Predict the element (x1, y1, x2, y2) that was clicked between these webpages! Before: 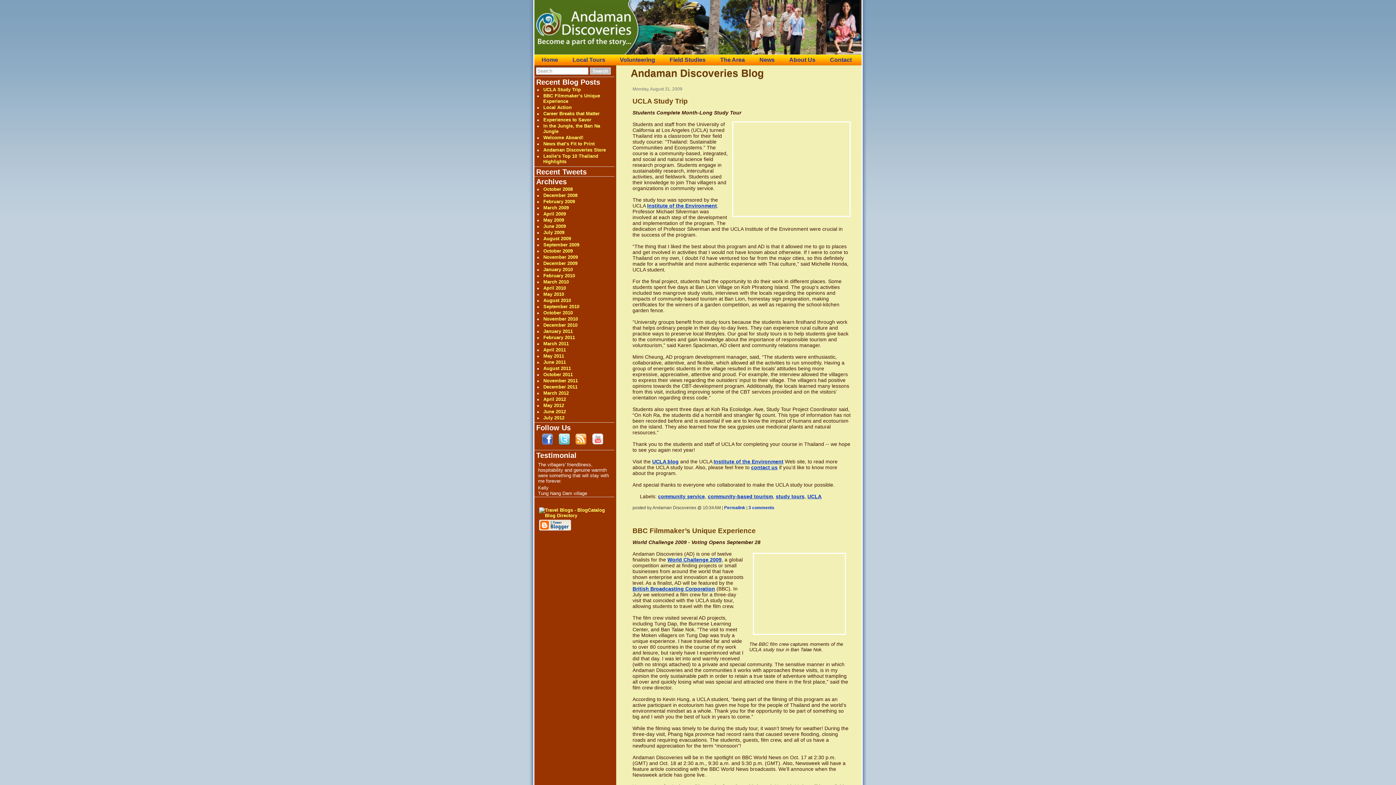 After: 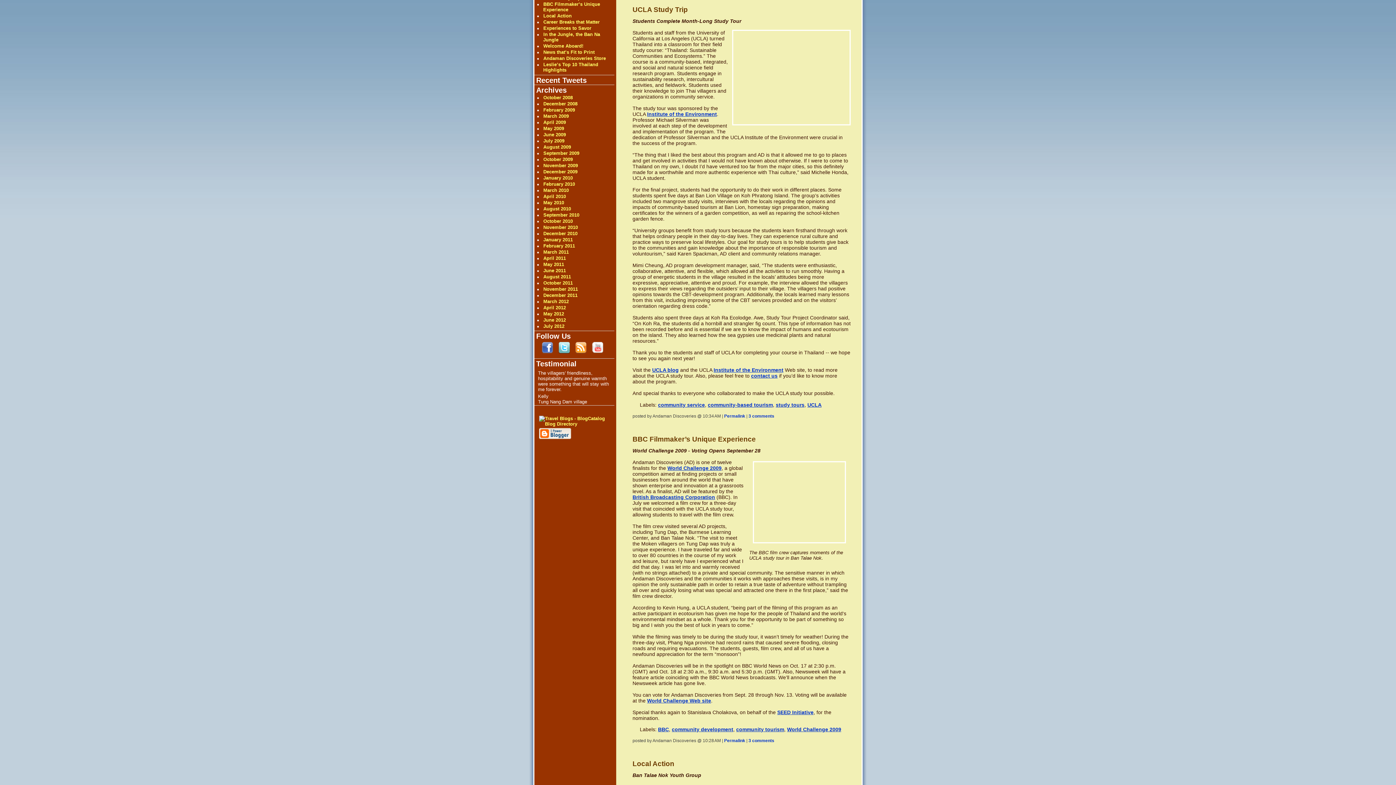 Action: label: UCLA Study Trip bbox: (543, 86, 580, 92)